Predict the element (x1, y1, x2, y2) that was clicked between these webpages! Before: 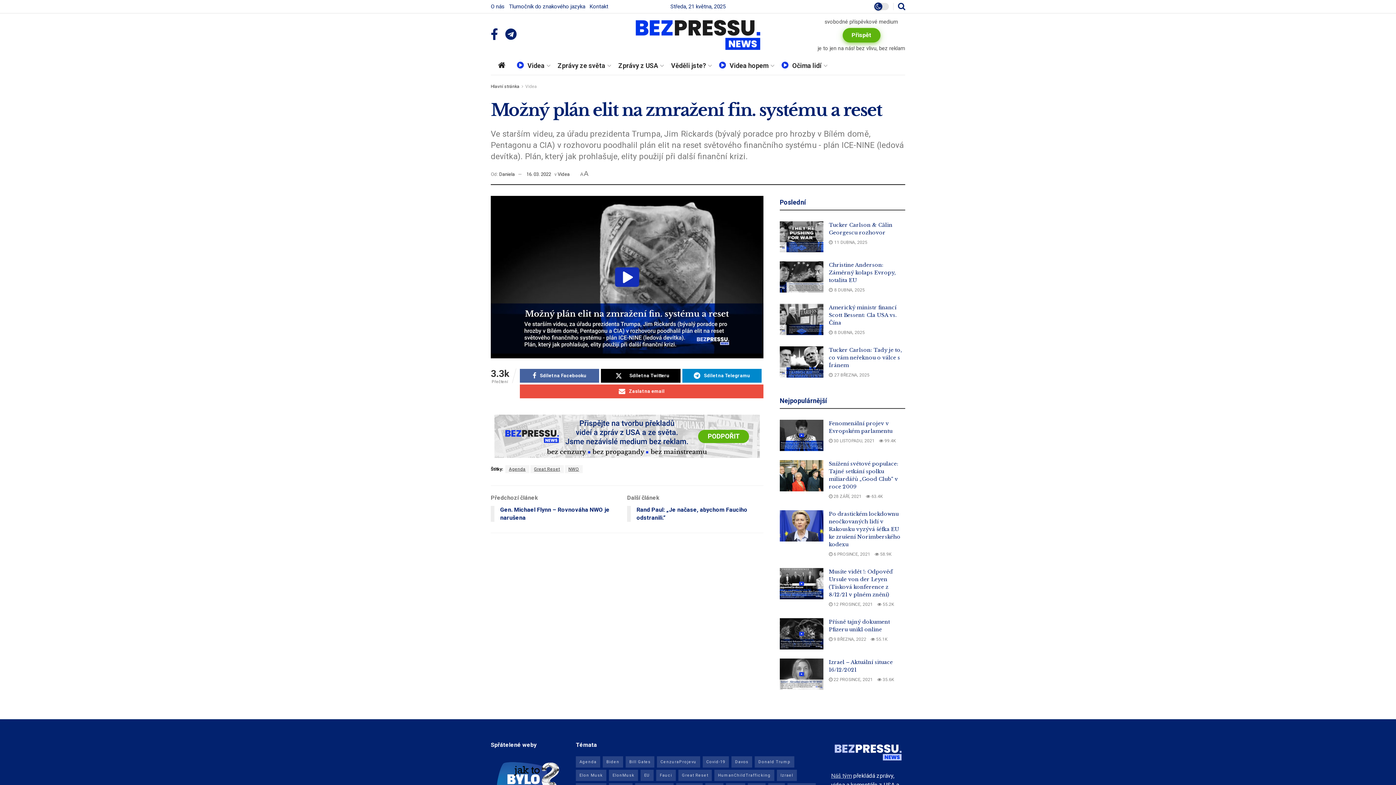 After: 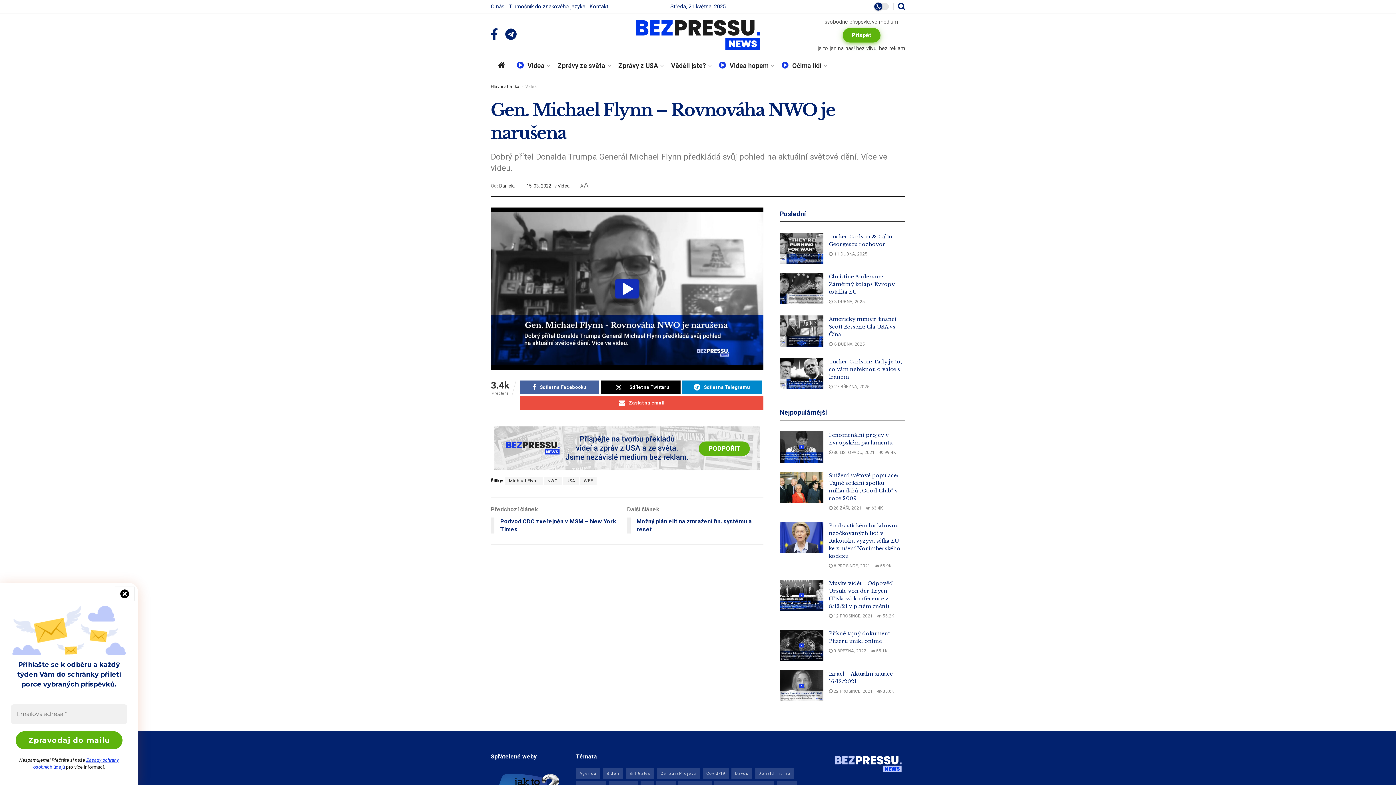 Action: label: Předchozí článek
Gen. Michael Flynn – Rovnováha NWO je narušena bbox: (490, 493, 627, 525)